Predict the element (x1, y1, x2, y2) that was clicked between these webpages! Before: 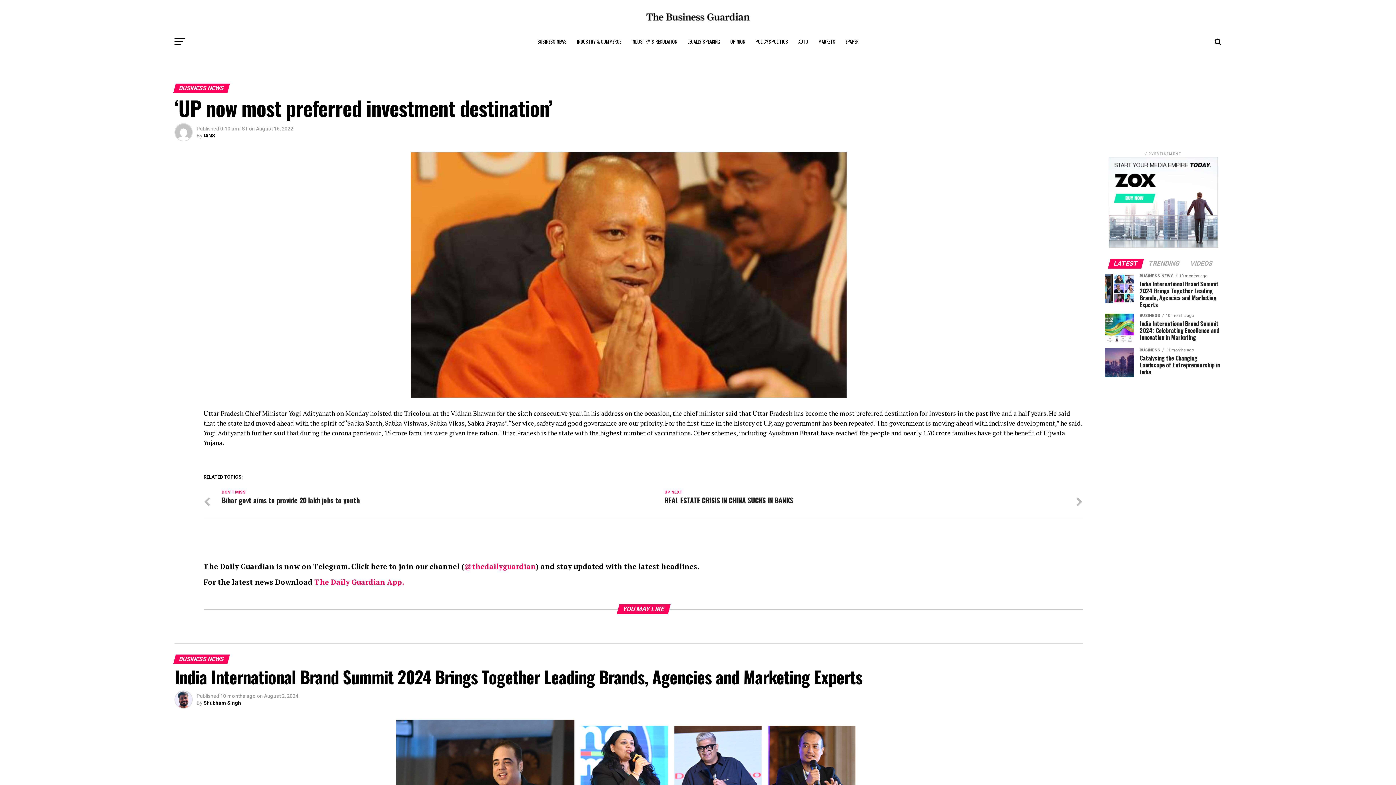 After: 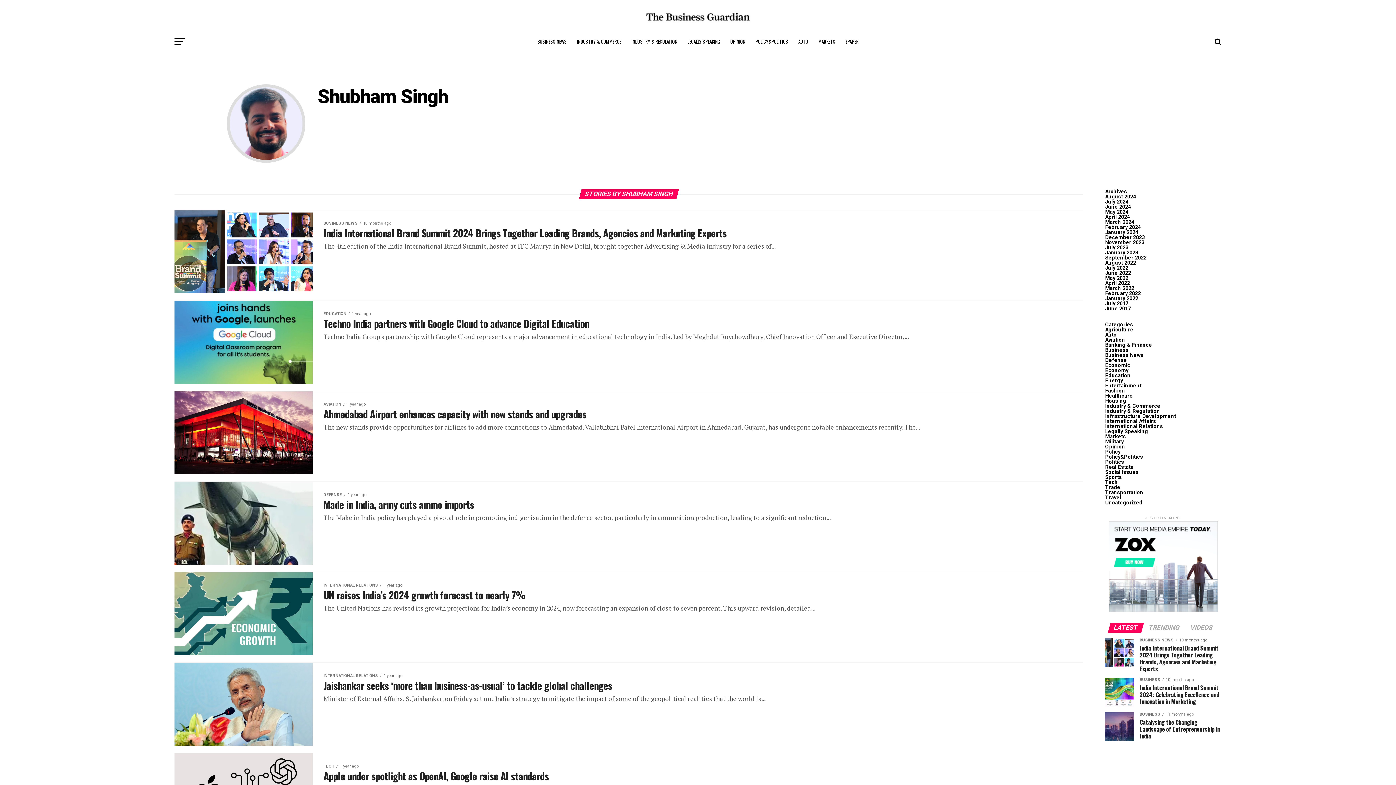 Action: bbox: (203, 700, 241, 706) label: Shubham Singh